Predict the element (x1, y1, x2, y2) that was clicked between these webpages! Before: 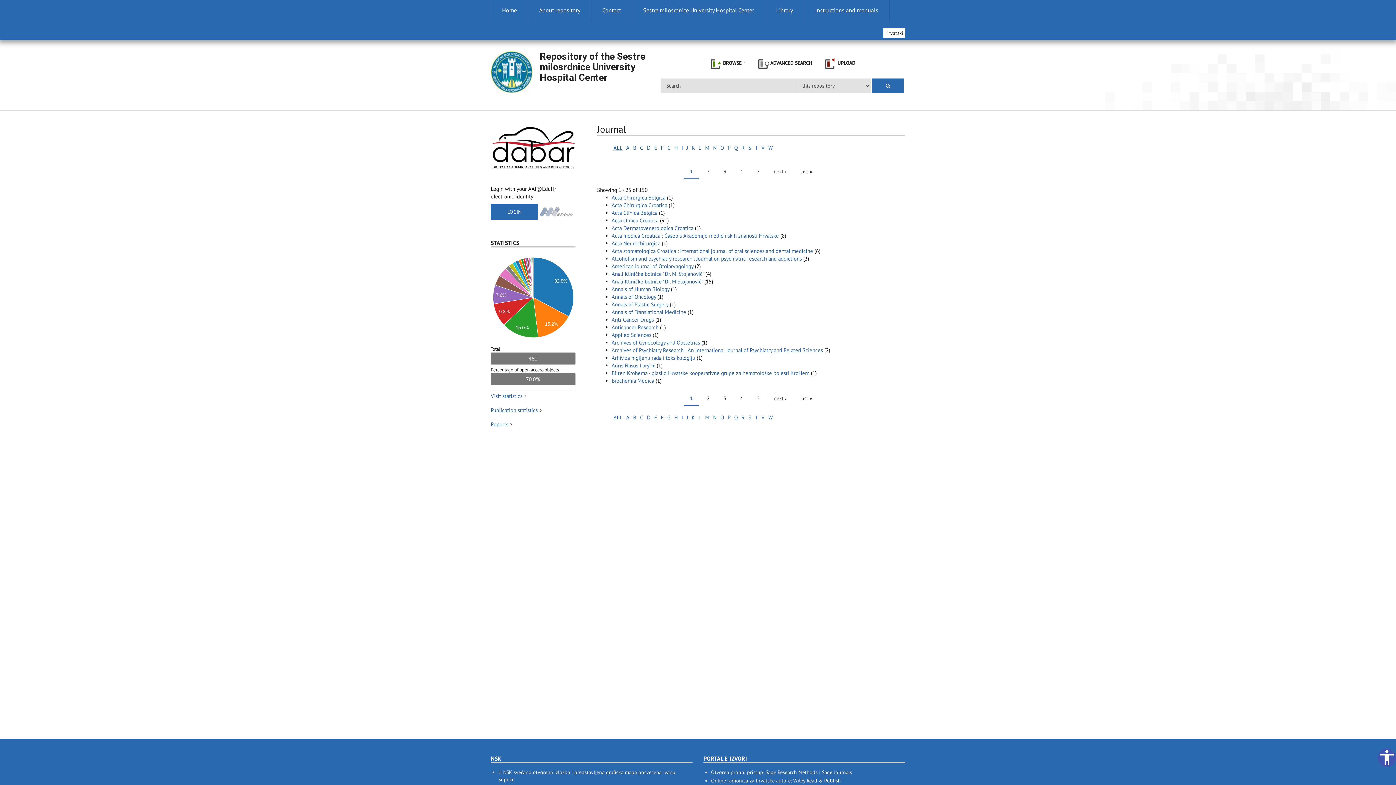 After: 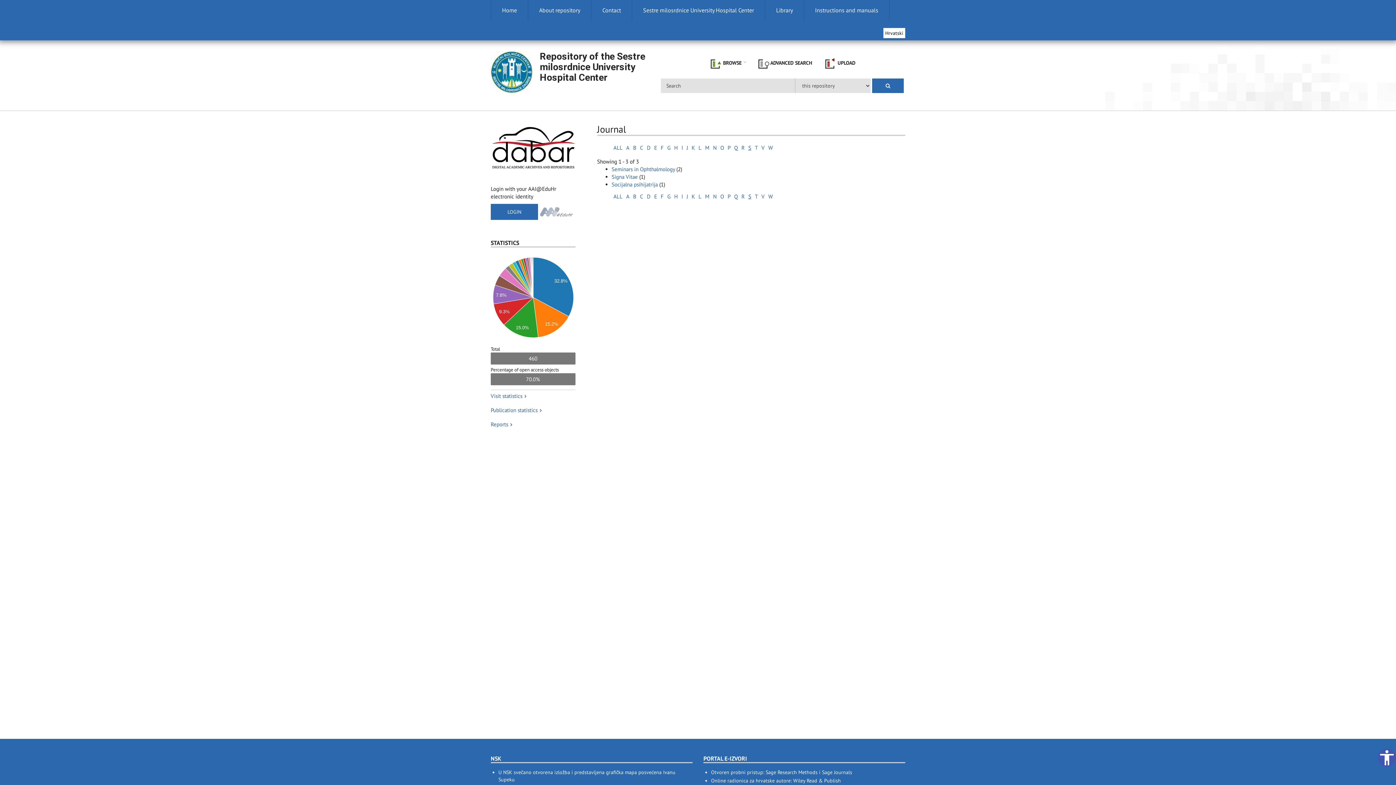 Action: bbox: (748, 414, 751, 420) label: S